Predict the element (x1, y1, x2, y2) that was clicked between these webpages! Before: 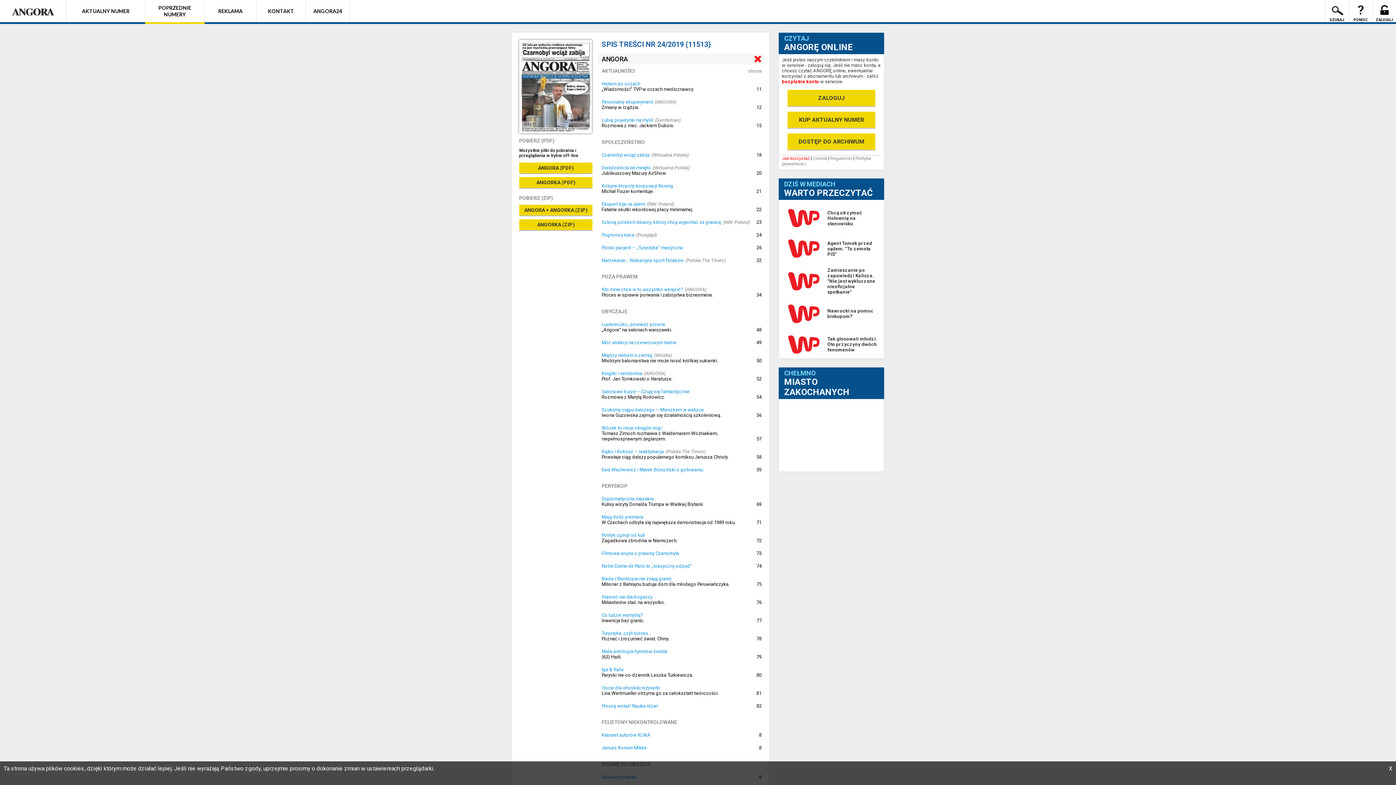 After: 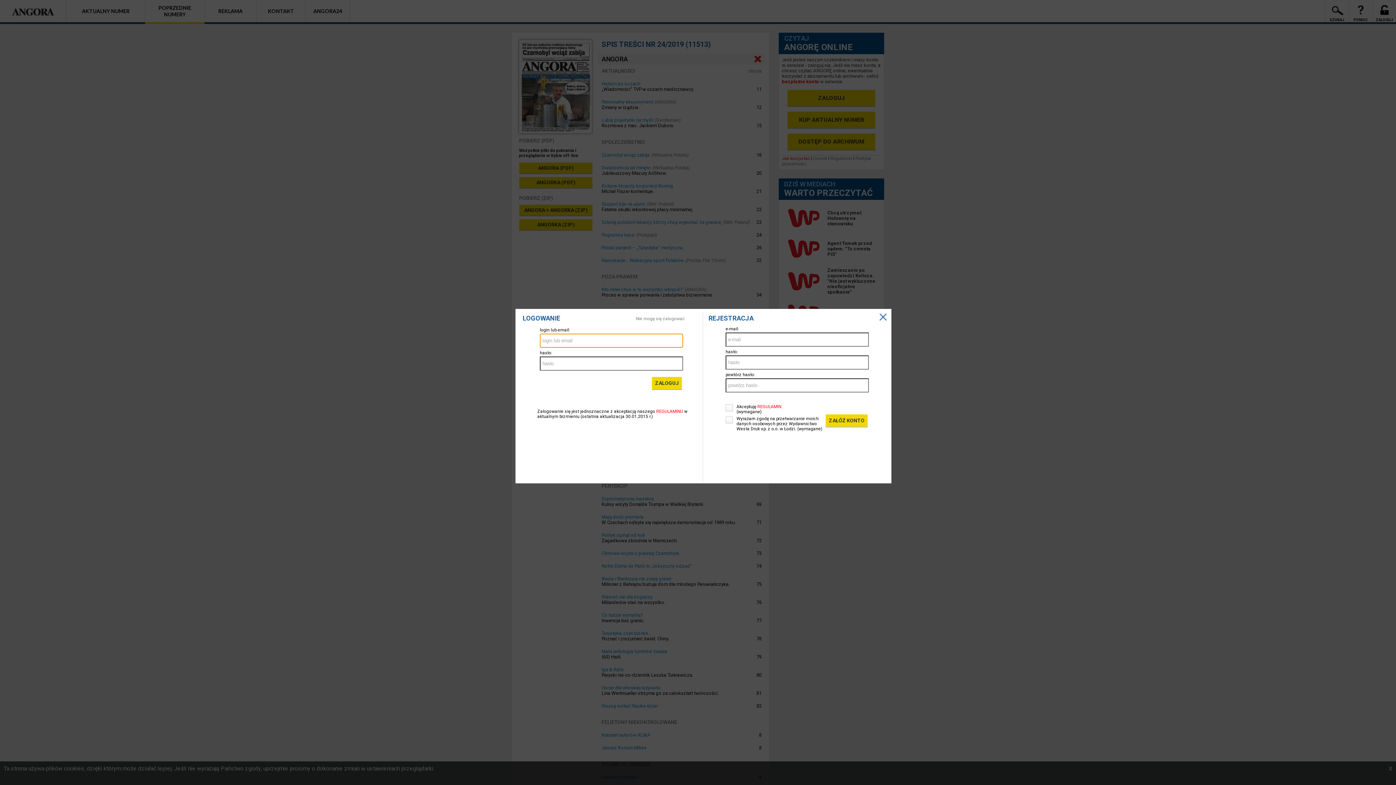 Action: label: Ekspert bije na alarm bbox: (601, 201, 645, 206)